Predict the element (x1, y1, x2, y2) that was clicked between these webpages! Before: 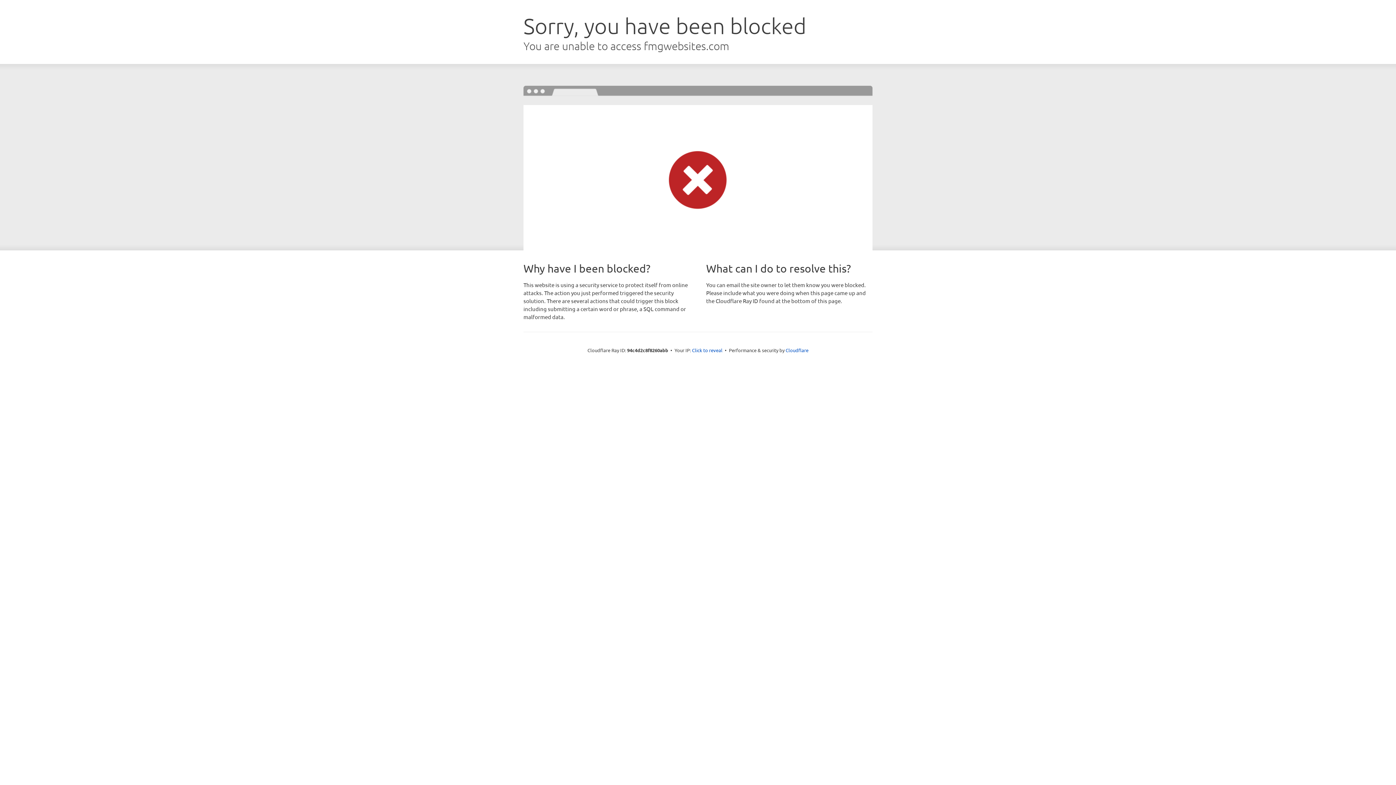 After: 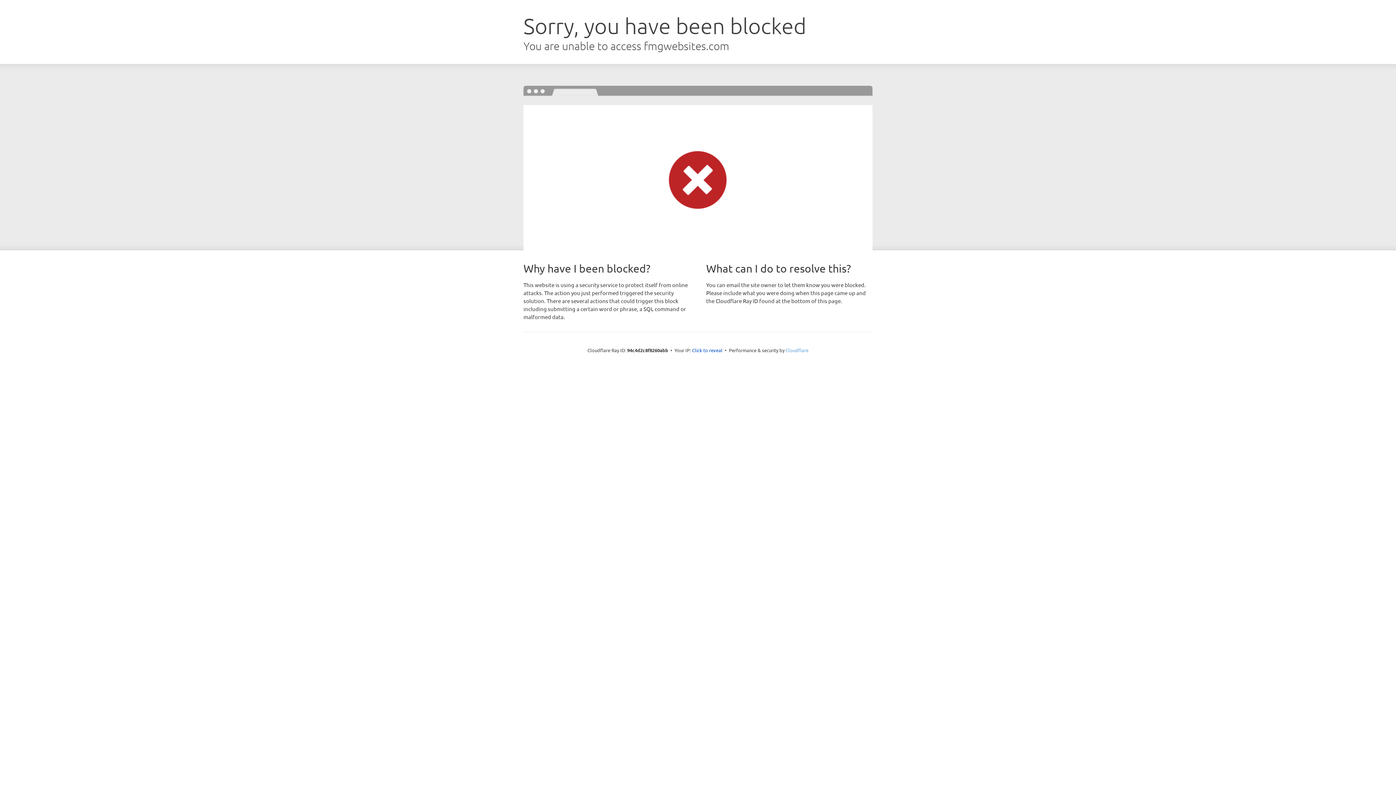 Action: bbox: (785, 347, 808, 353) label: Cloudflare